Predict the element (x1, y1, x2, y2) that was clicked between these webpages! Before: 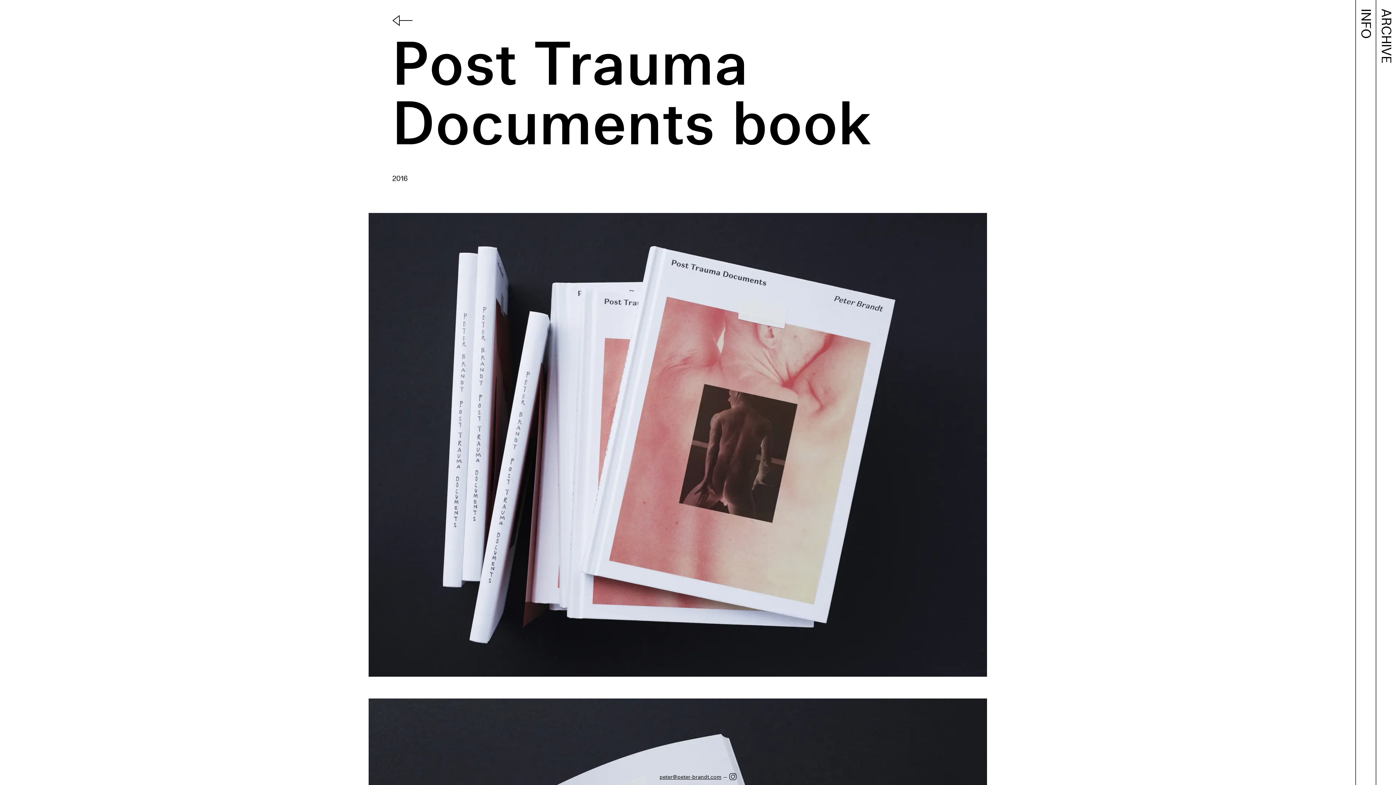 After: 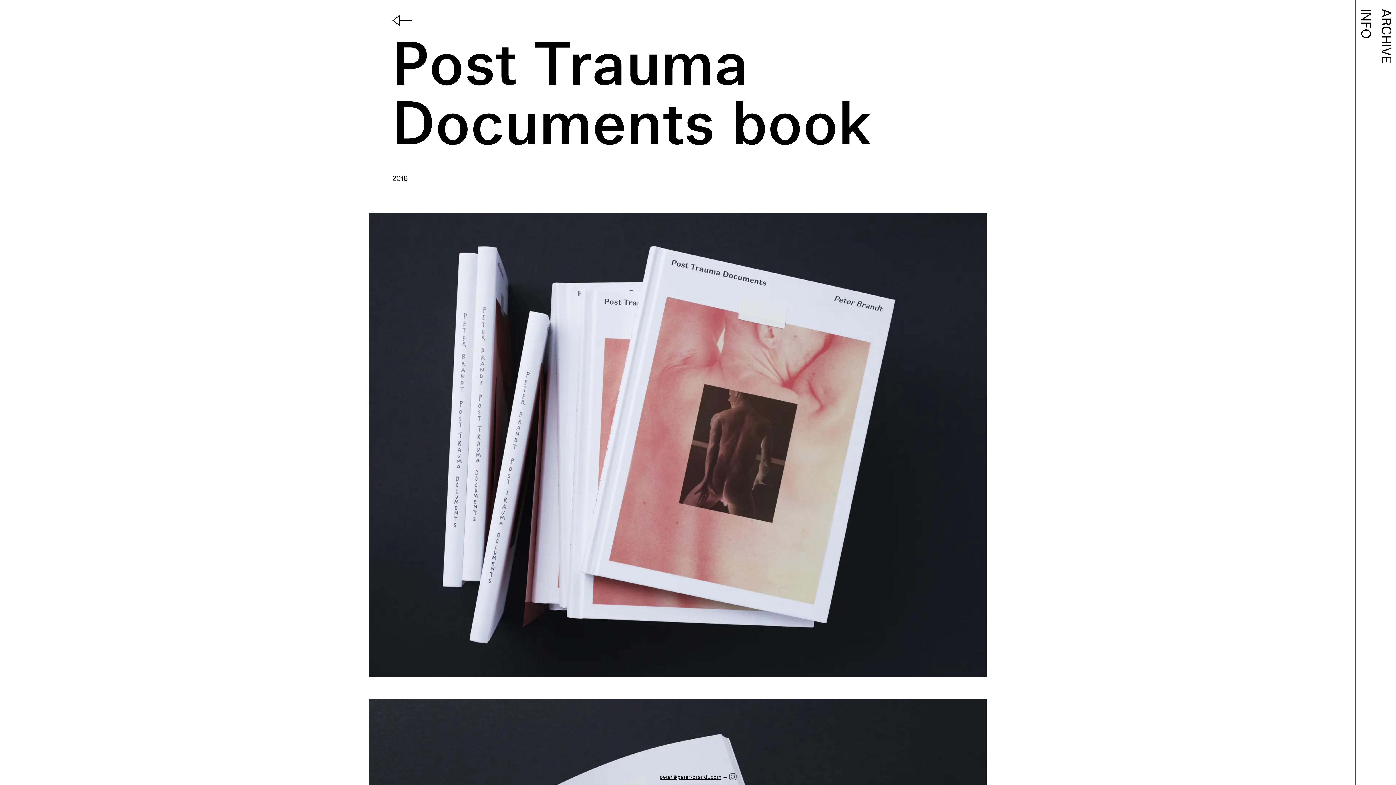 Action: bbox: (729, 773, 736, 782)